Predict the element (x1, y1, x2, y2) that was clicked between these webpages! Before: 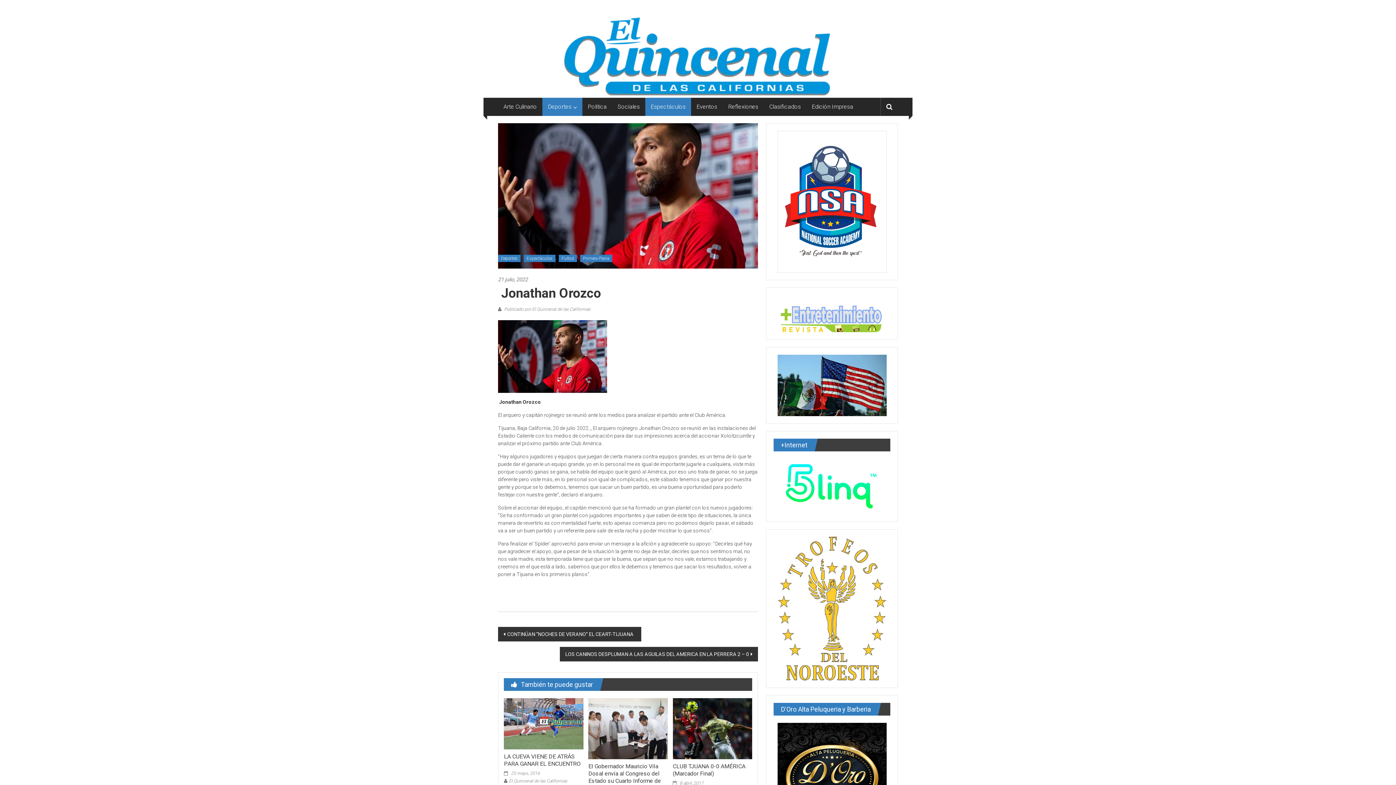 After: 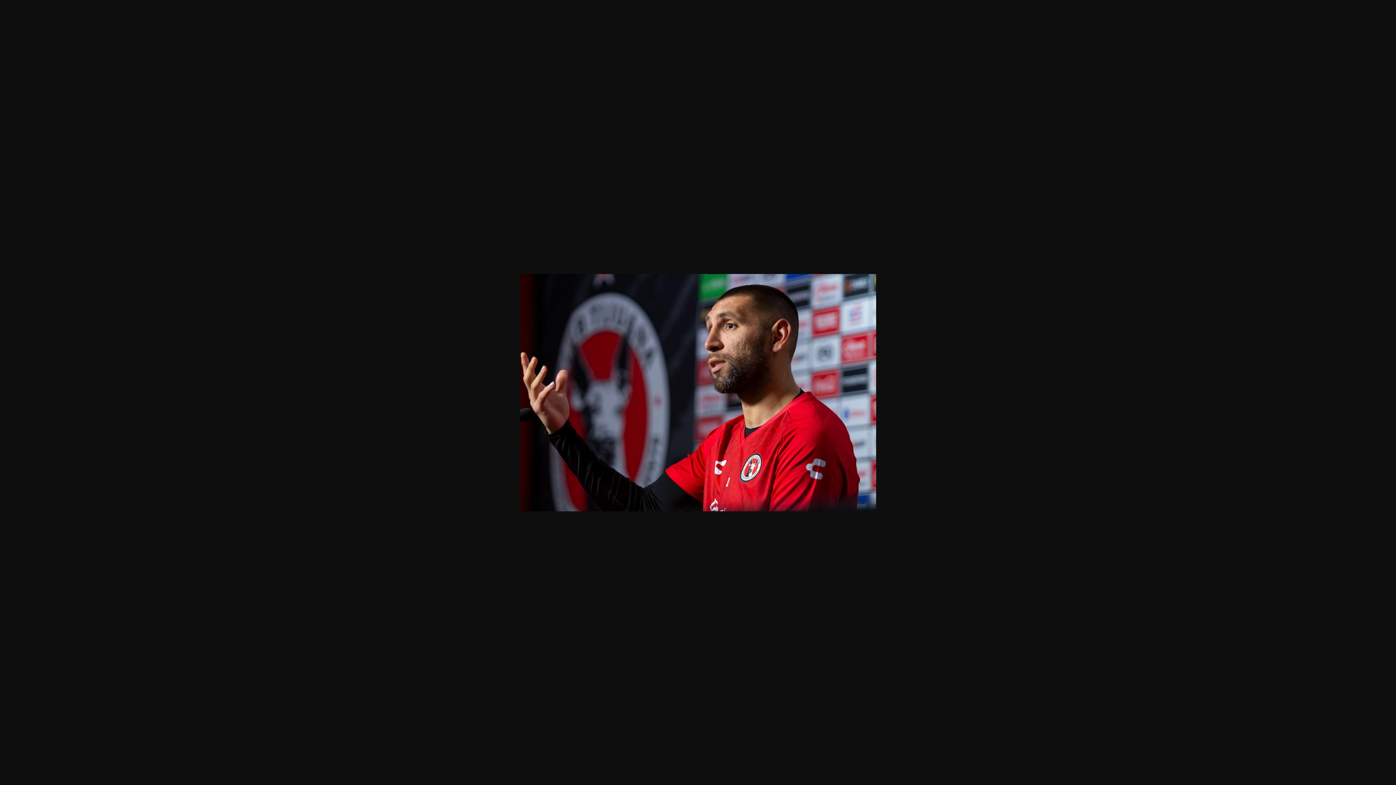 Action: bbox: (498, 353, 607, 359)